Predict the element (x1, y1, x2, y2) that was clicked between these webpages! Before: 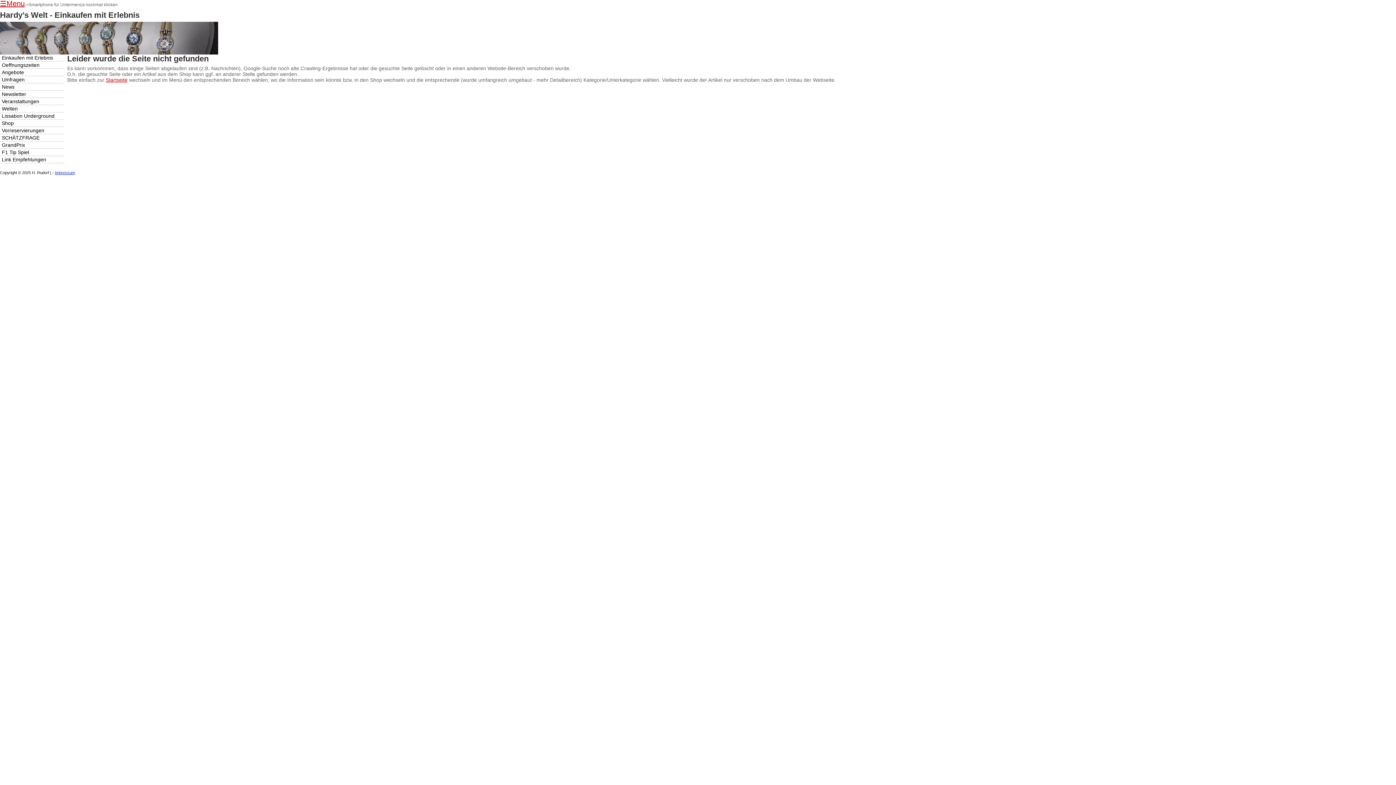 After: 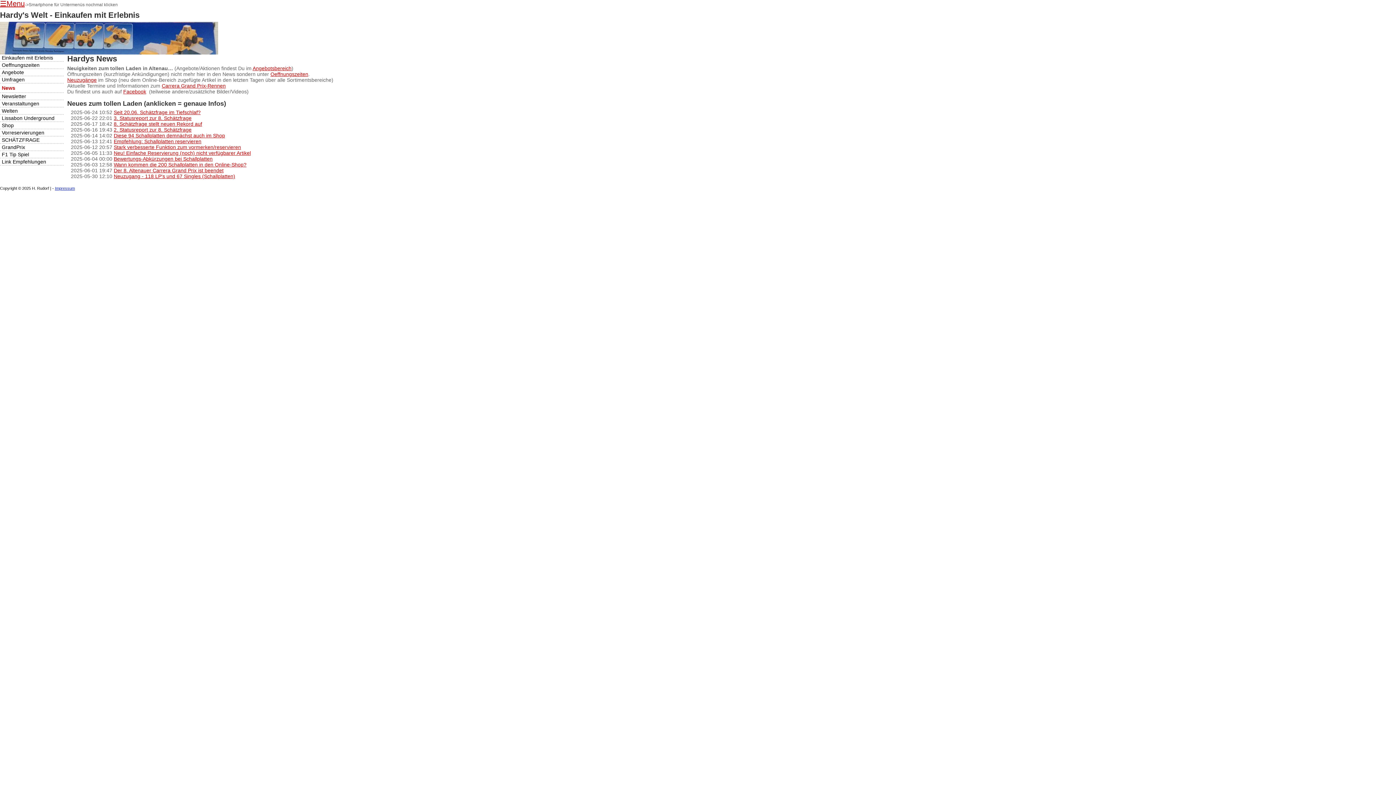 Action: bbox: (0, 83, 63, 90) label: News